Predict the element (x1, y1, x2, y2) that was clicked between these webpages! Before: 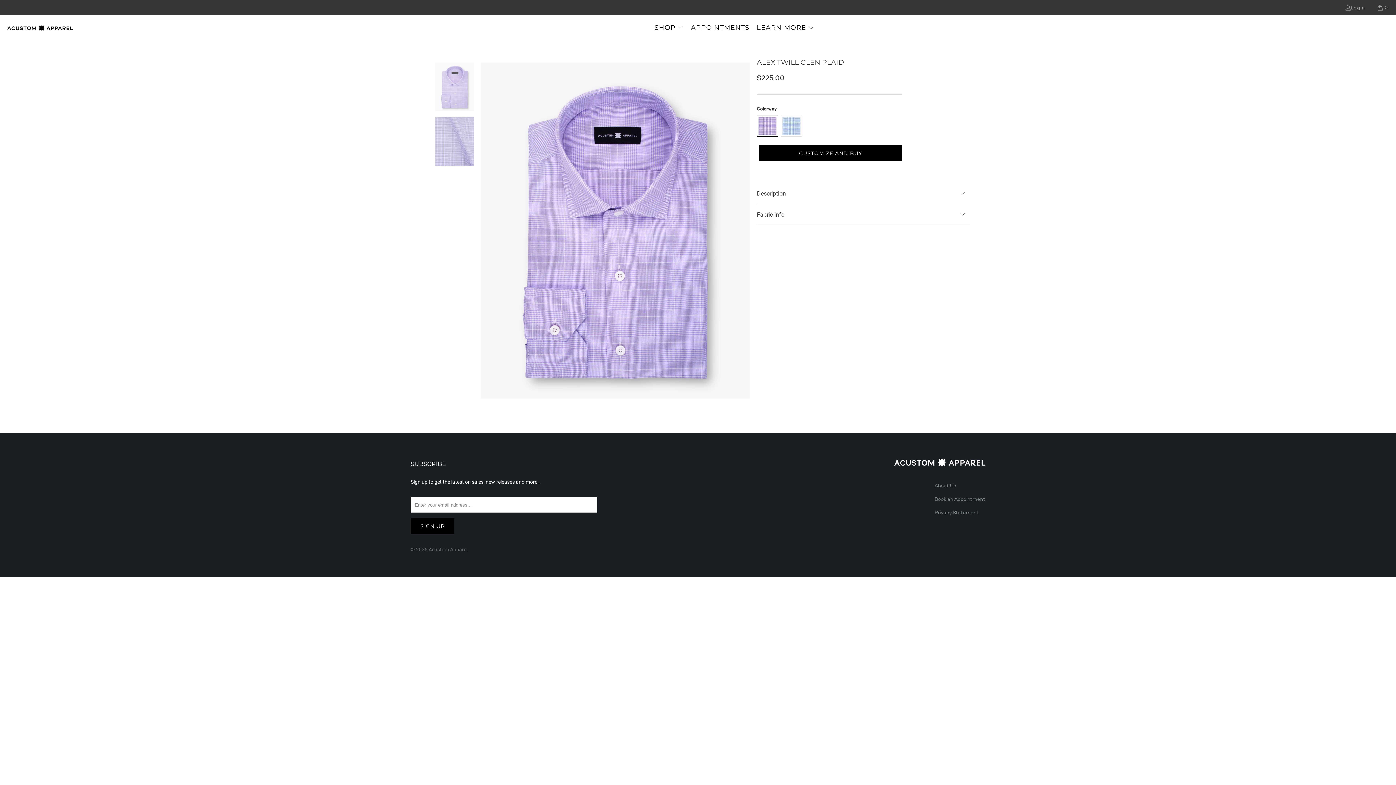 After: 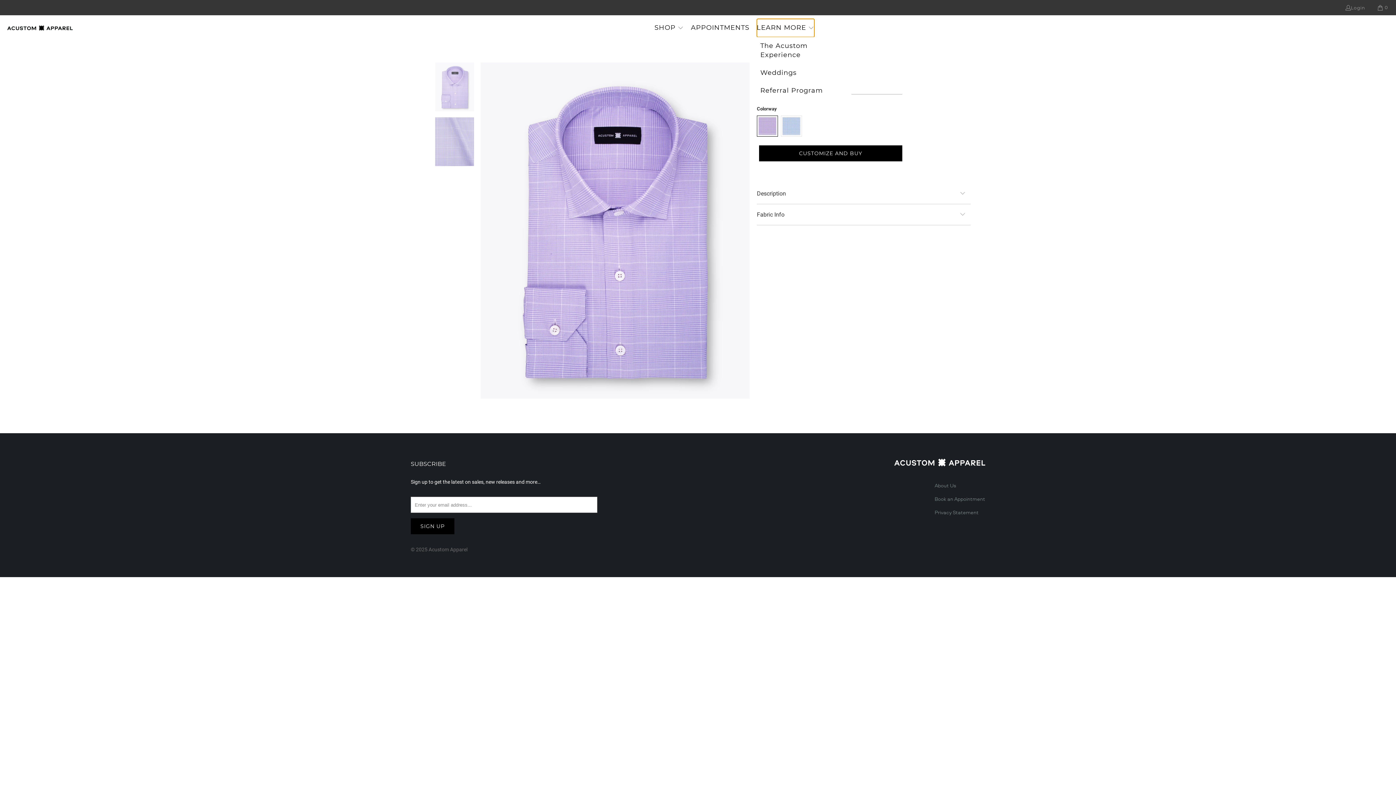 Action: bbox: (756, 18, 814, 37) label: LEARN MORE 